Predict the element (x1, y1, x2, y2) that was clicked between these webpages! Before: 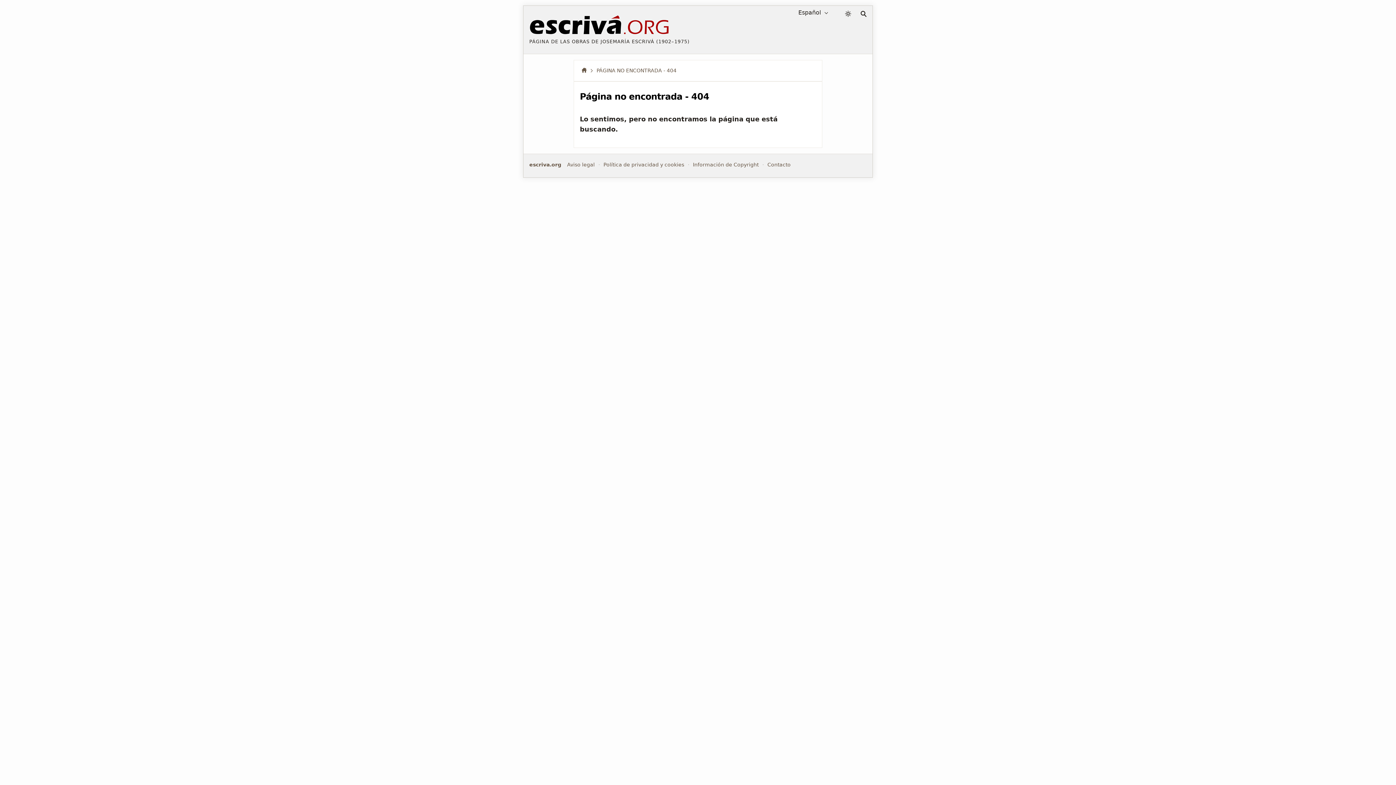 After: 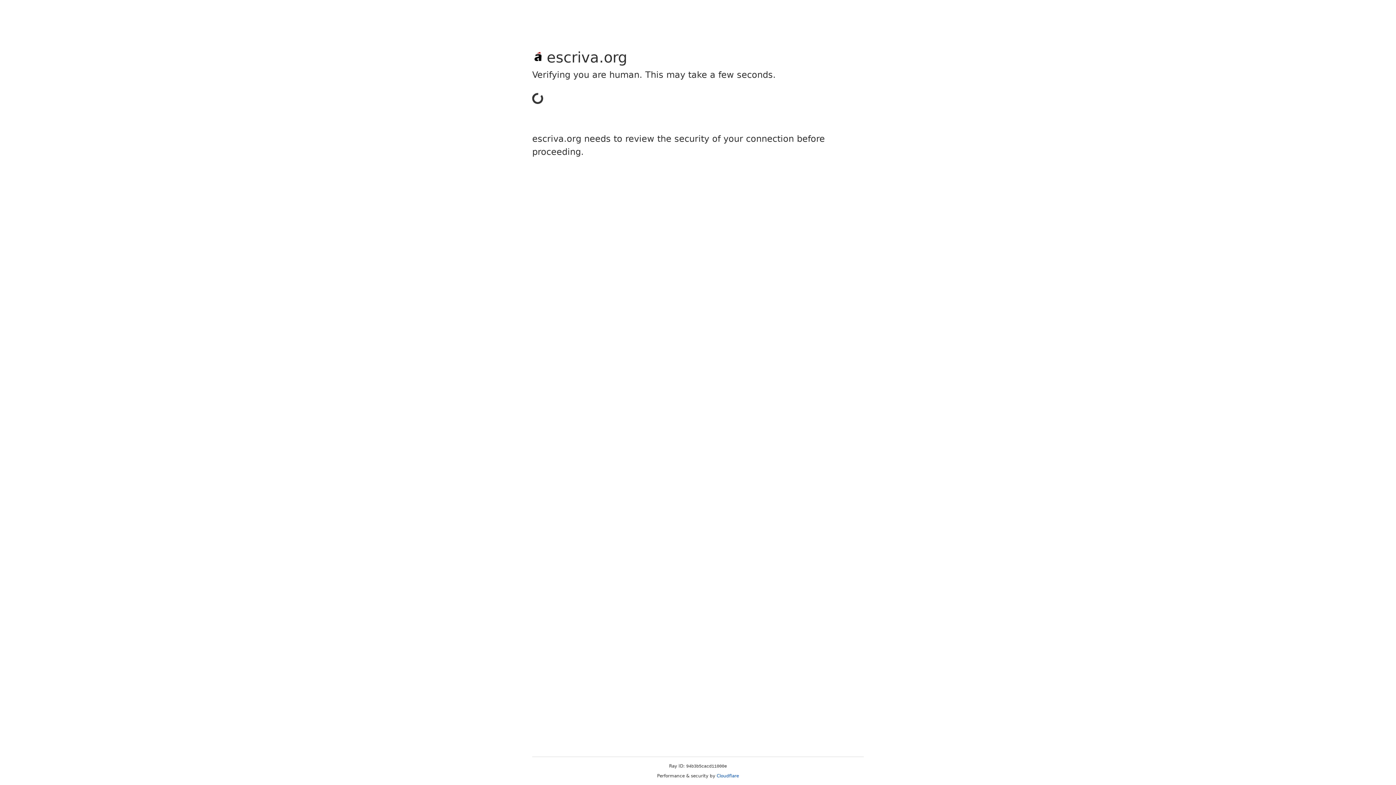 Action: label: Aviso legal bbox: (566, 160, 596, 169)